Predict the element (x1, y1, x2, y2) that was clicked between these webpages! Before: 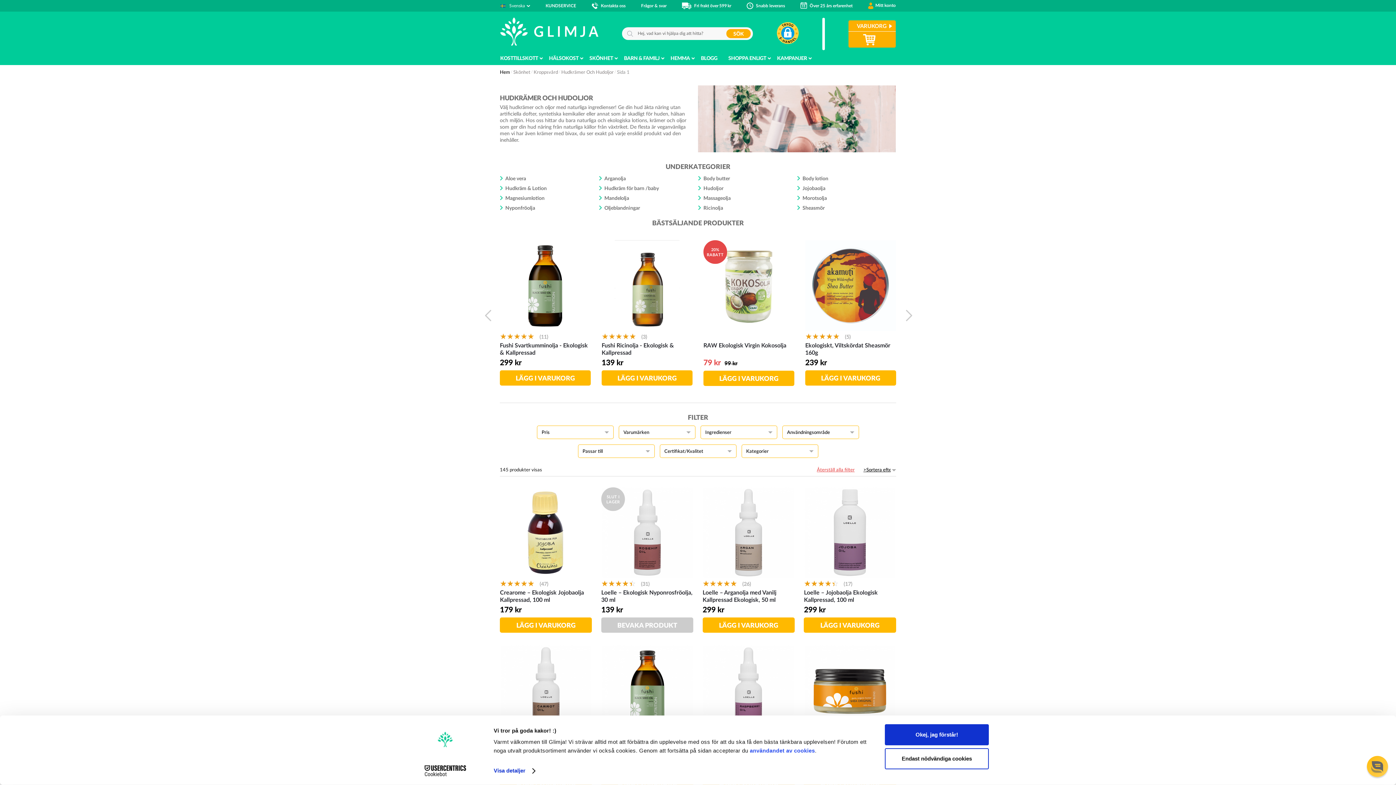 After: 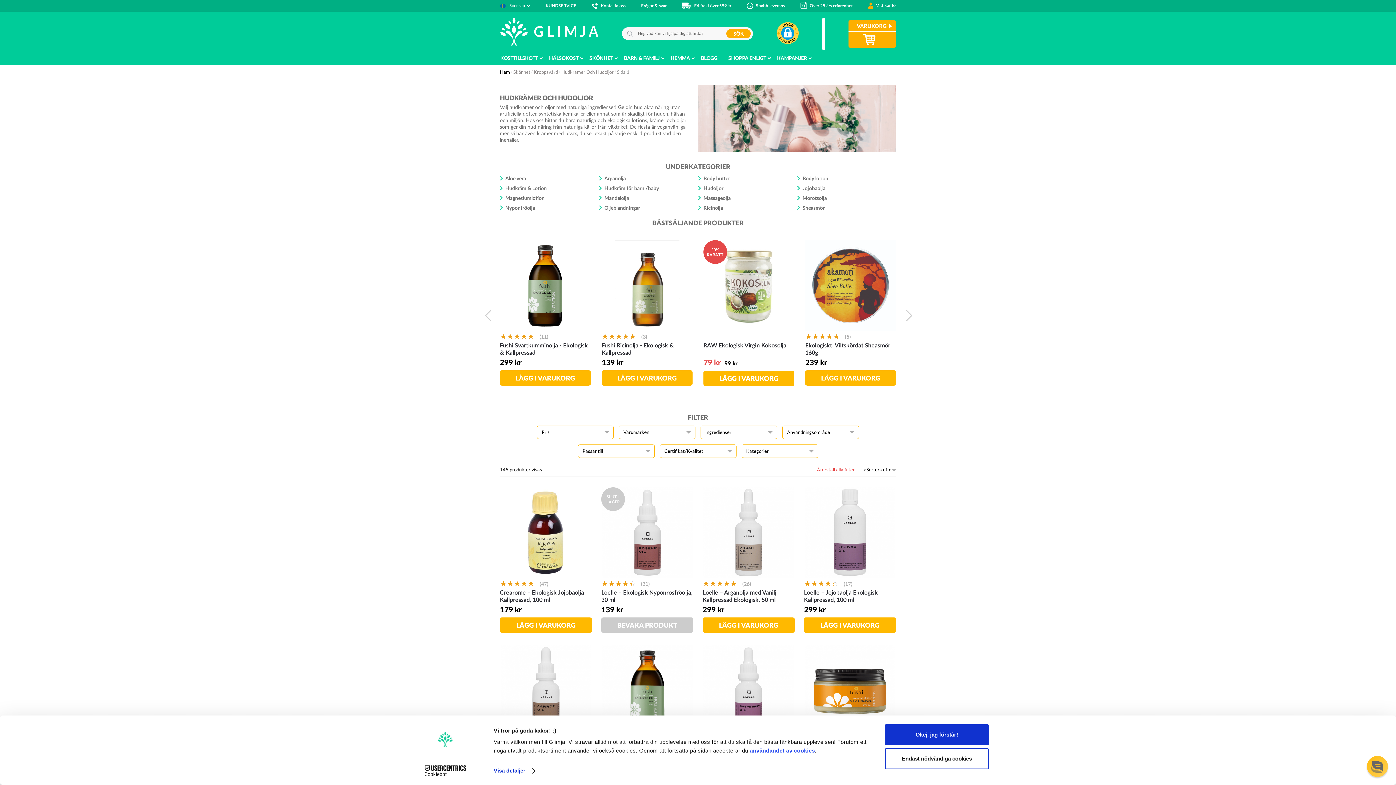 Action: bbox: (742, 445, 818, 458) label: Kategorier